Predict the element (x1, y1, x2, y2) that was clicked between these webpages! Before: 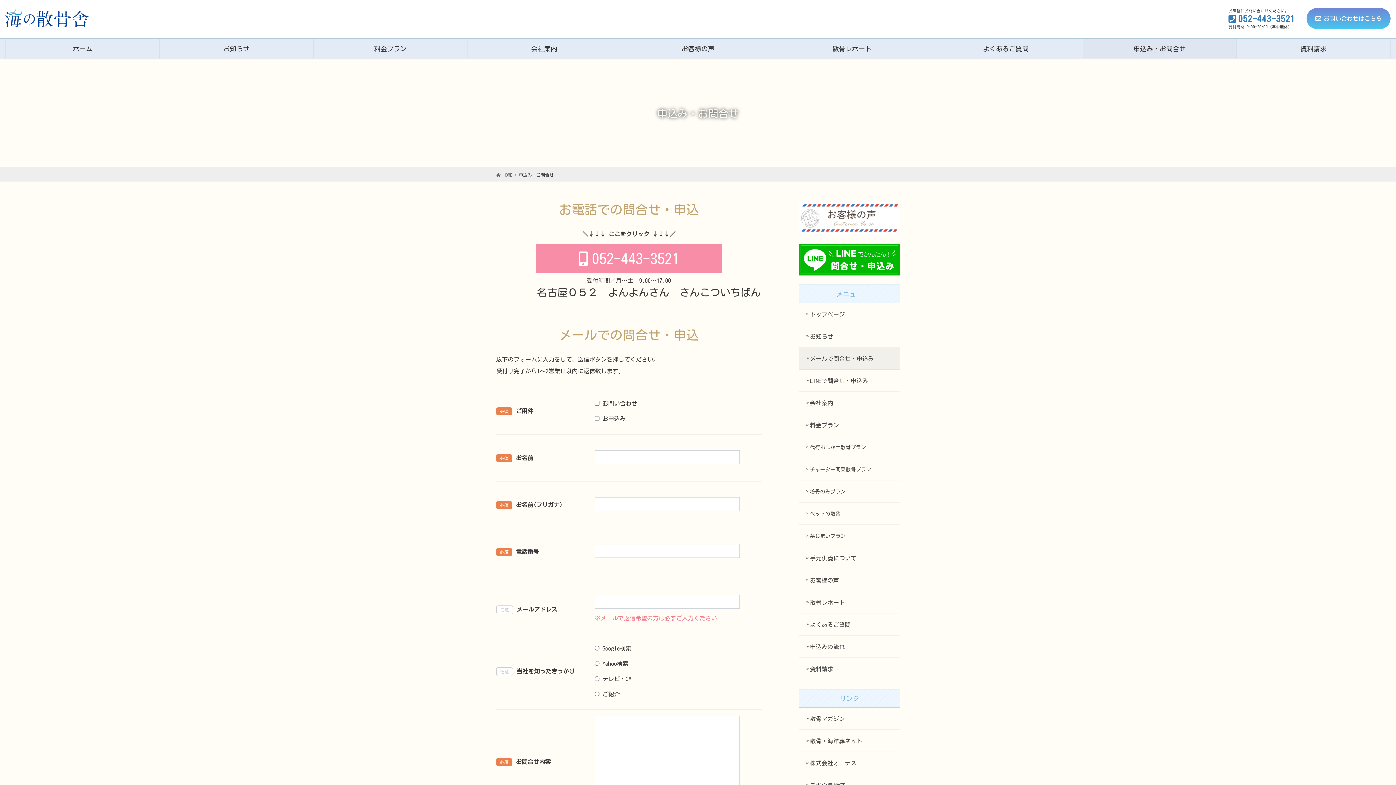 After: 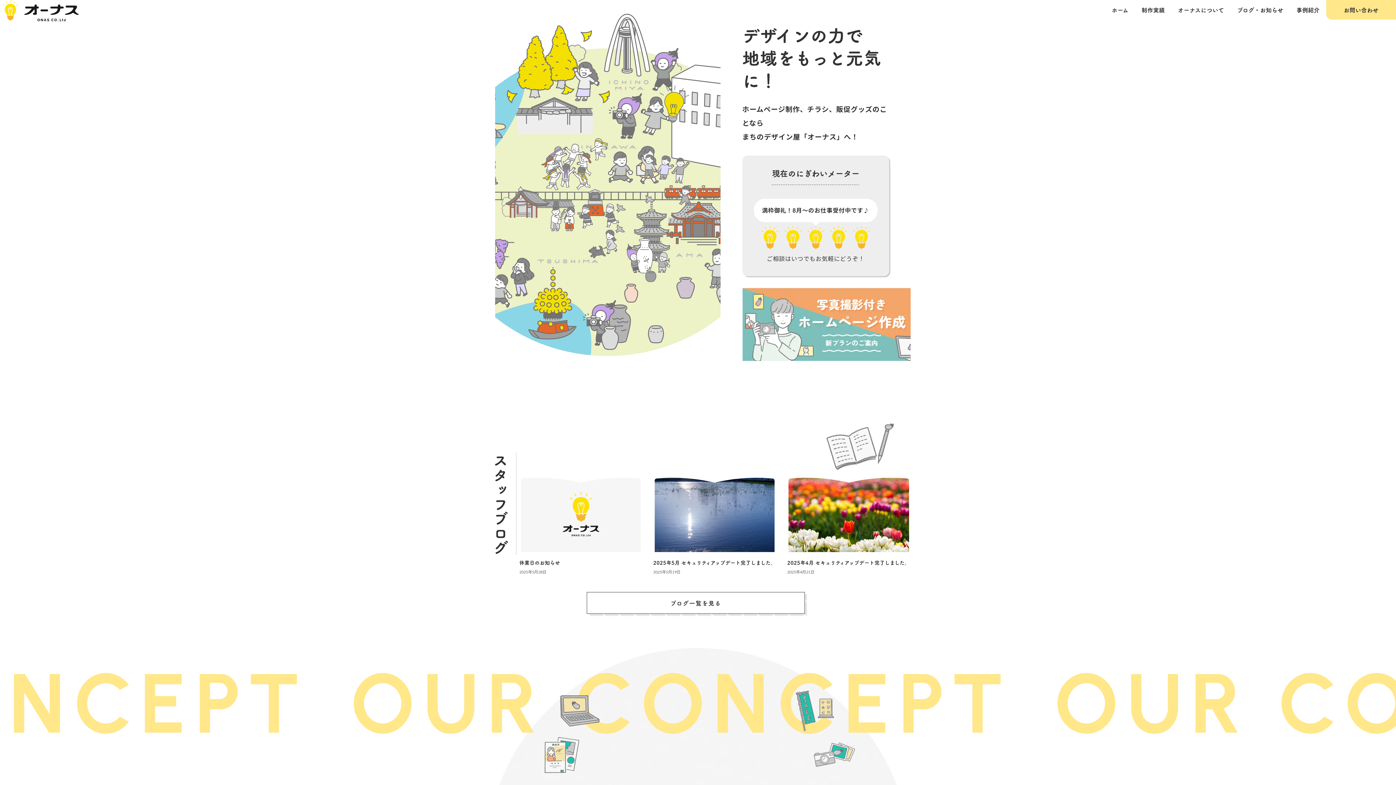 Action: bbox: (799, 752, 900, 774) label: 株式会社オーナス